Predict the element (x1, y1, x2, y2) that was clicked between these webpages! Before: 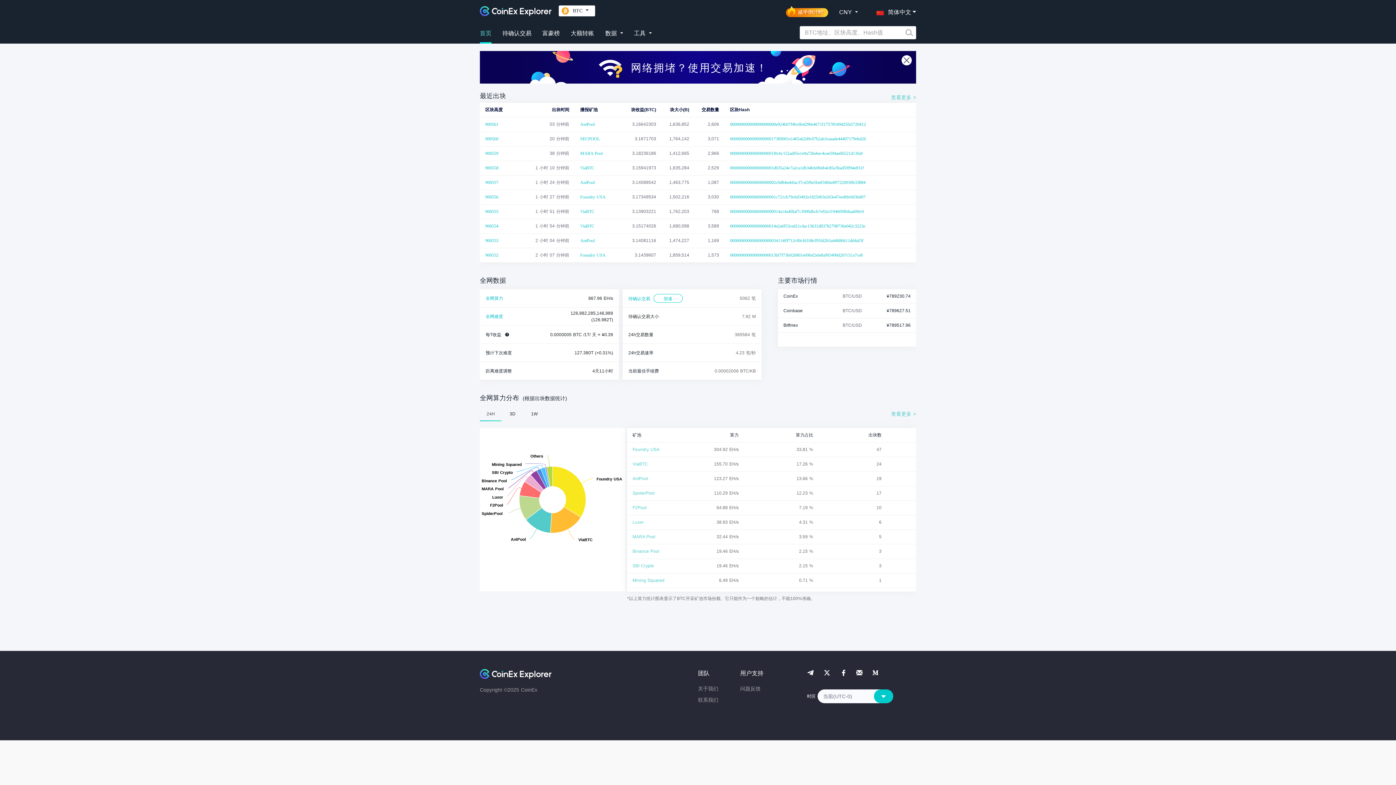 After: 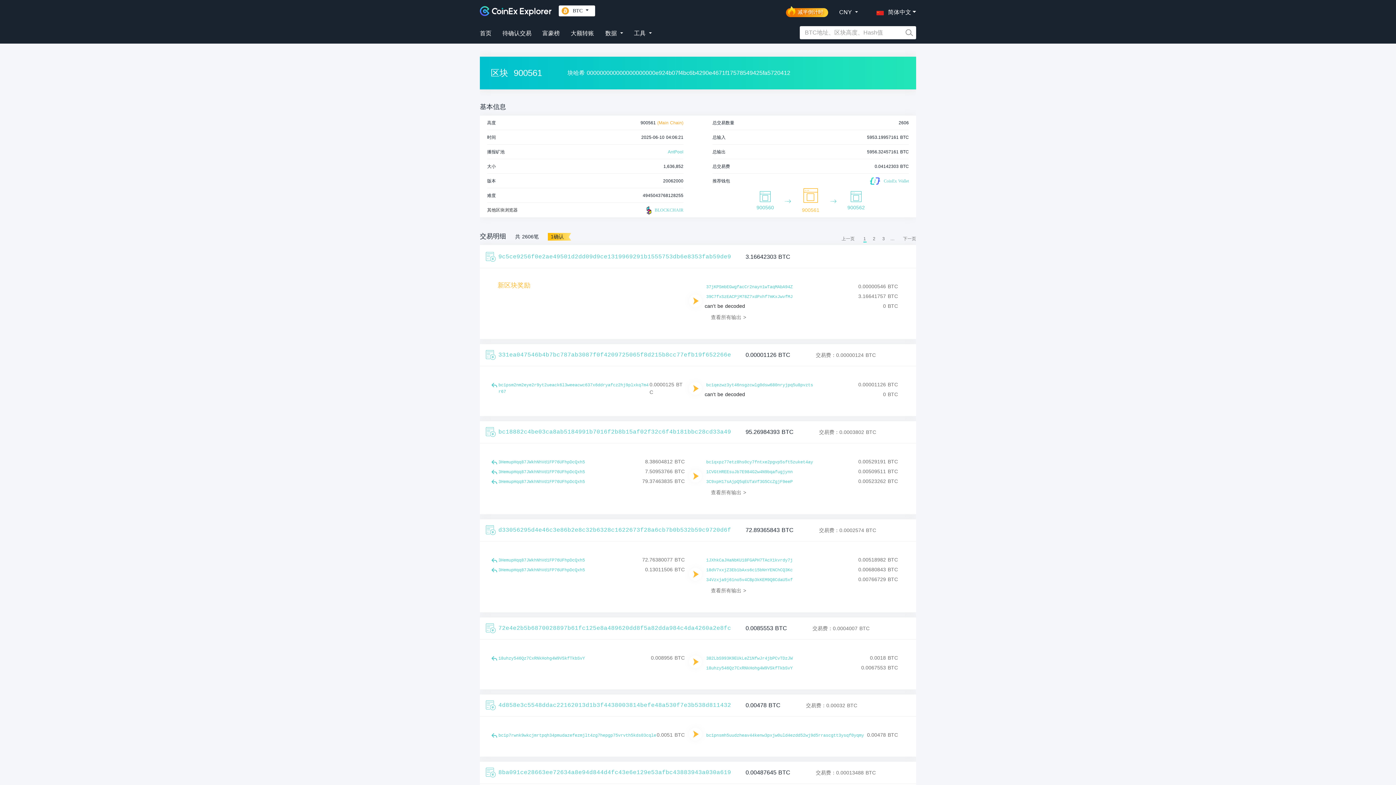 Action: bbox: (724, 117, 910, 131) label: 000000000000000000000e924b07f4bc6b4290e4671f17578549425fa5720412